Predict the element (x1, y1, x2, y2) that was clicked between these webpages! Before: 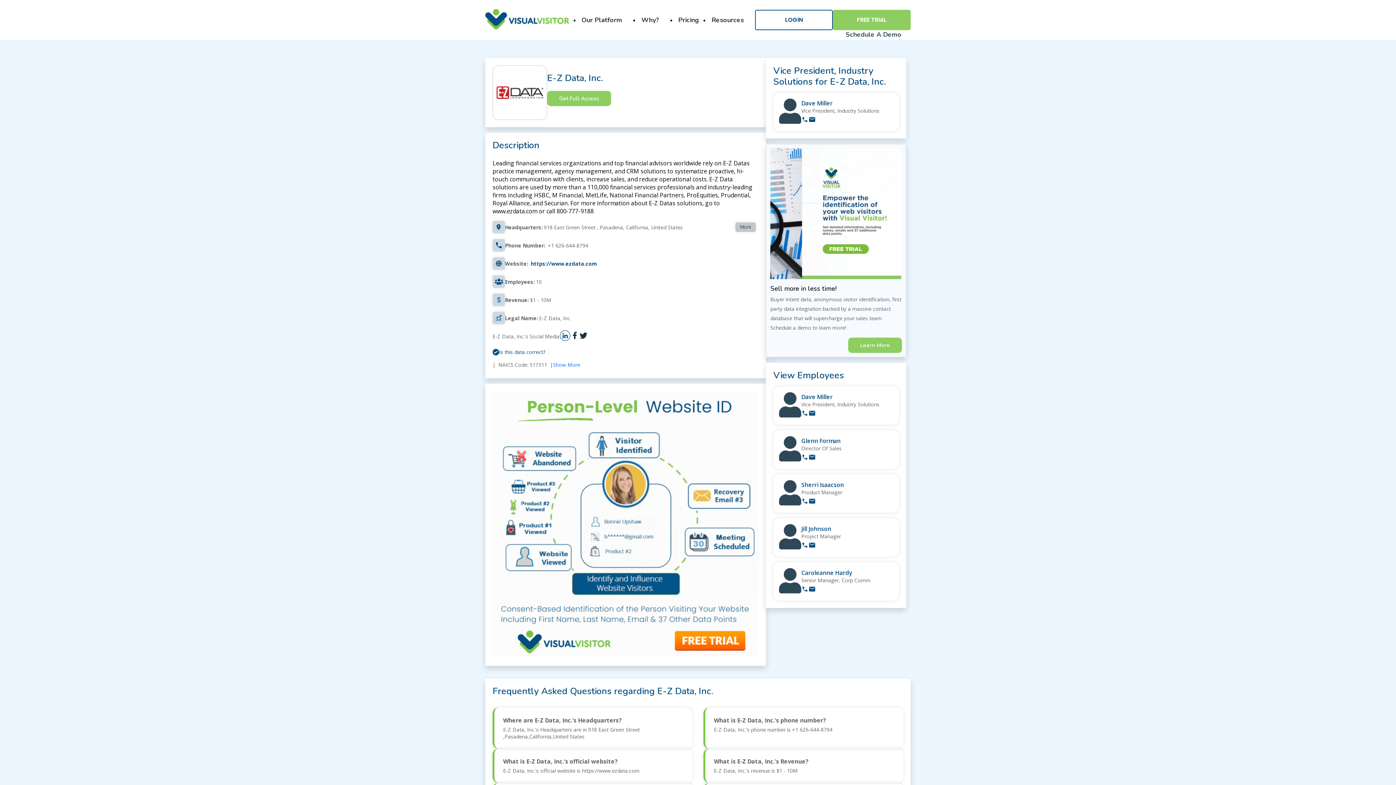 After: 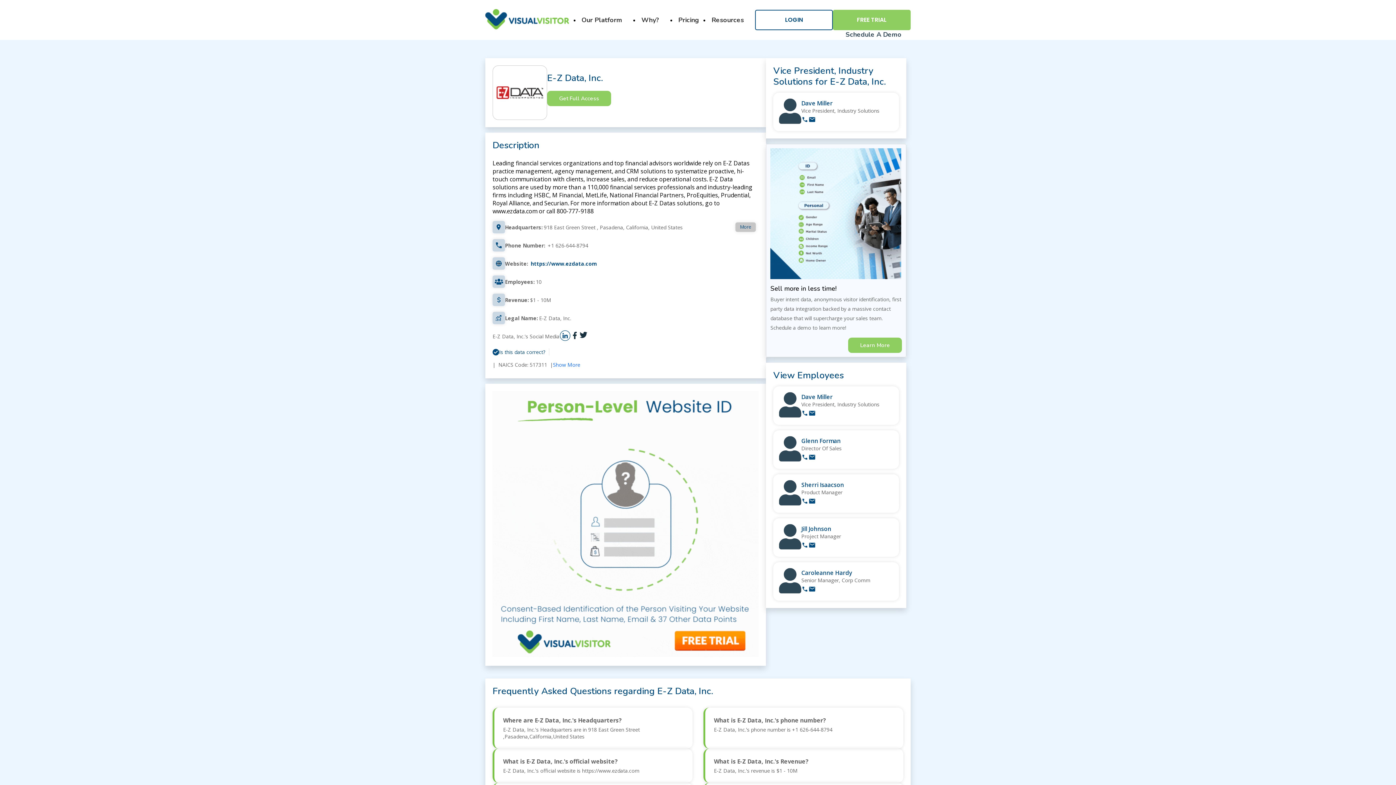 Action: bbox: (579, 331, 588, 341)